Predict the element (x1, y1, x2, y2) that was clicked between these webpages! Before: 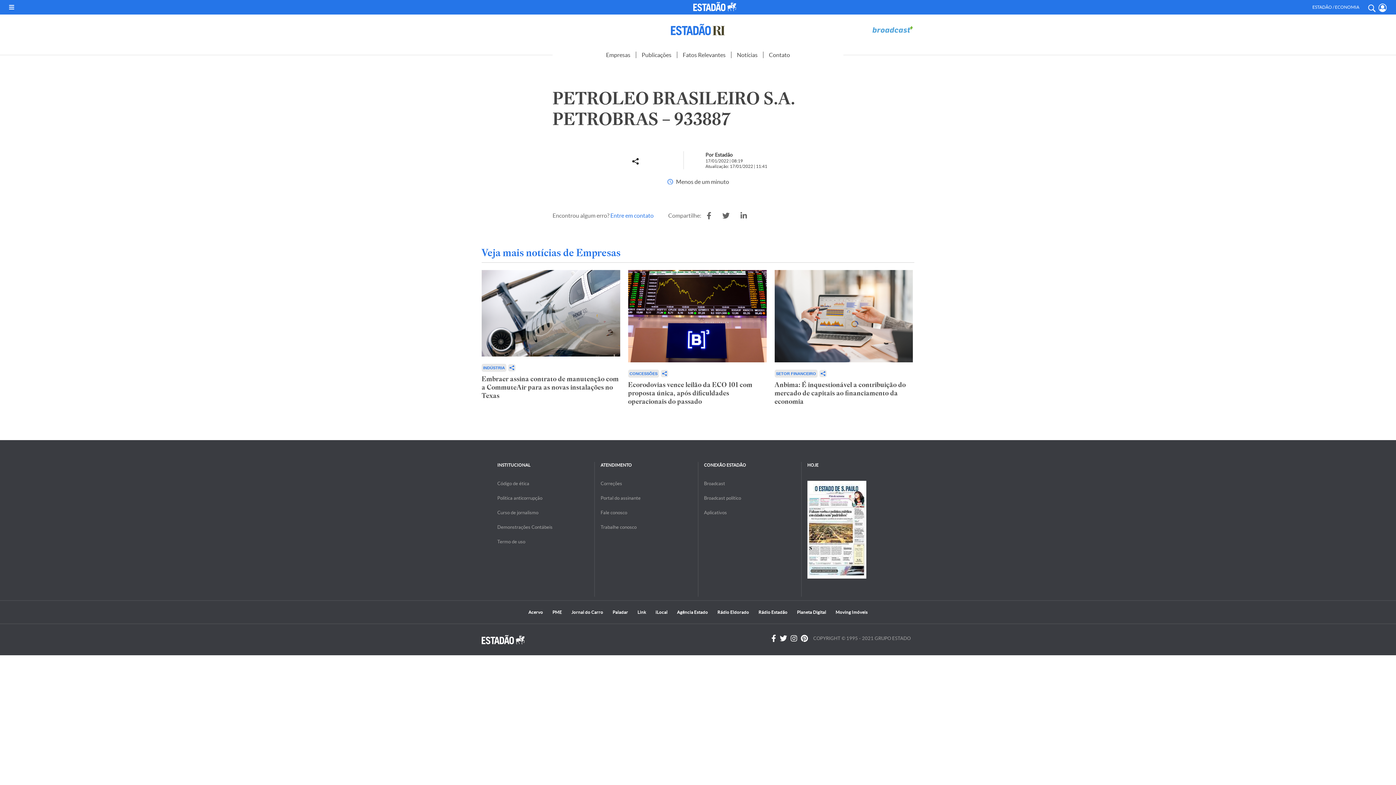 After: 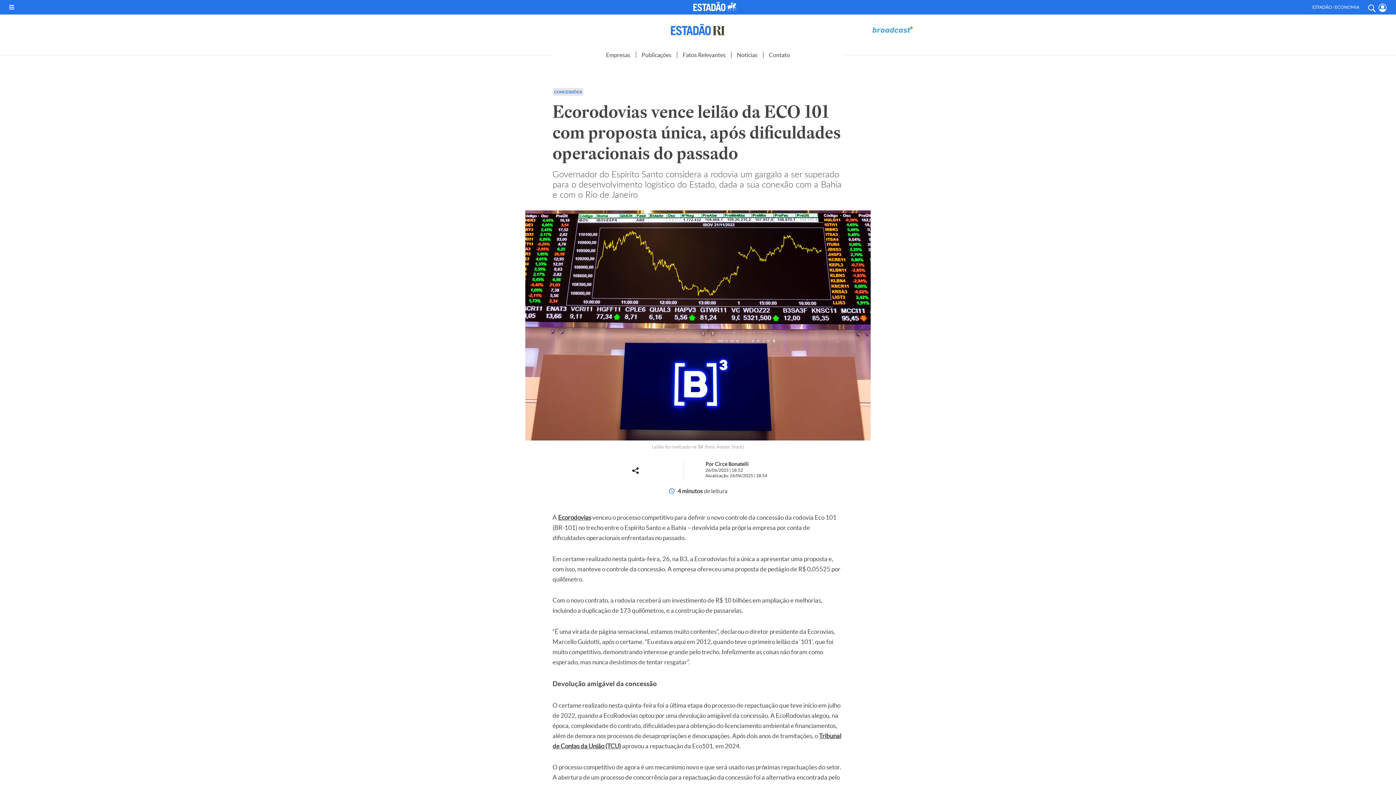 Action: bbox: (628, 380, 752, 405) label: Ecorodovias vence leilão da ECO 101 com proposta única, após dificuldades operacionais do passado